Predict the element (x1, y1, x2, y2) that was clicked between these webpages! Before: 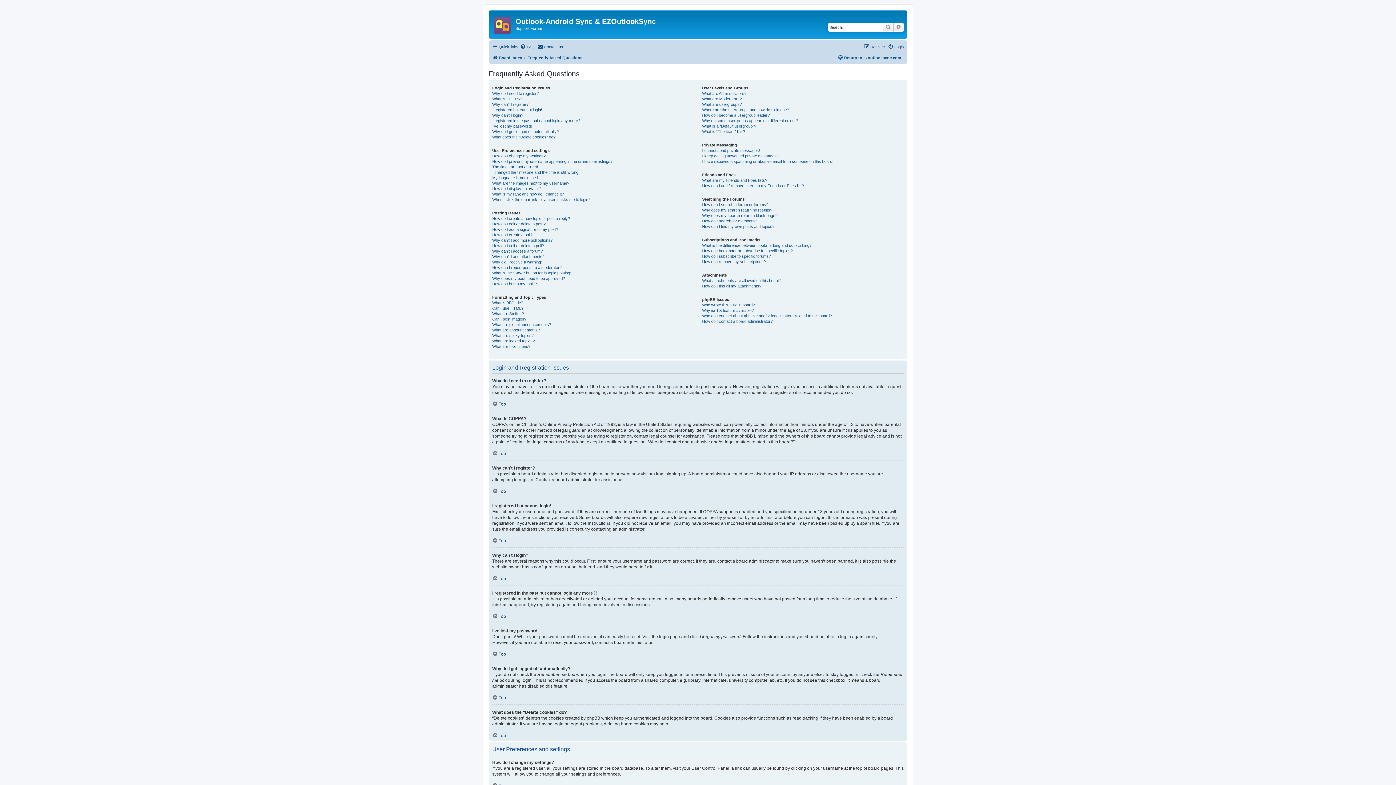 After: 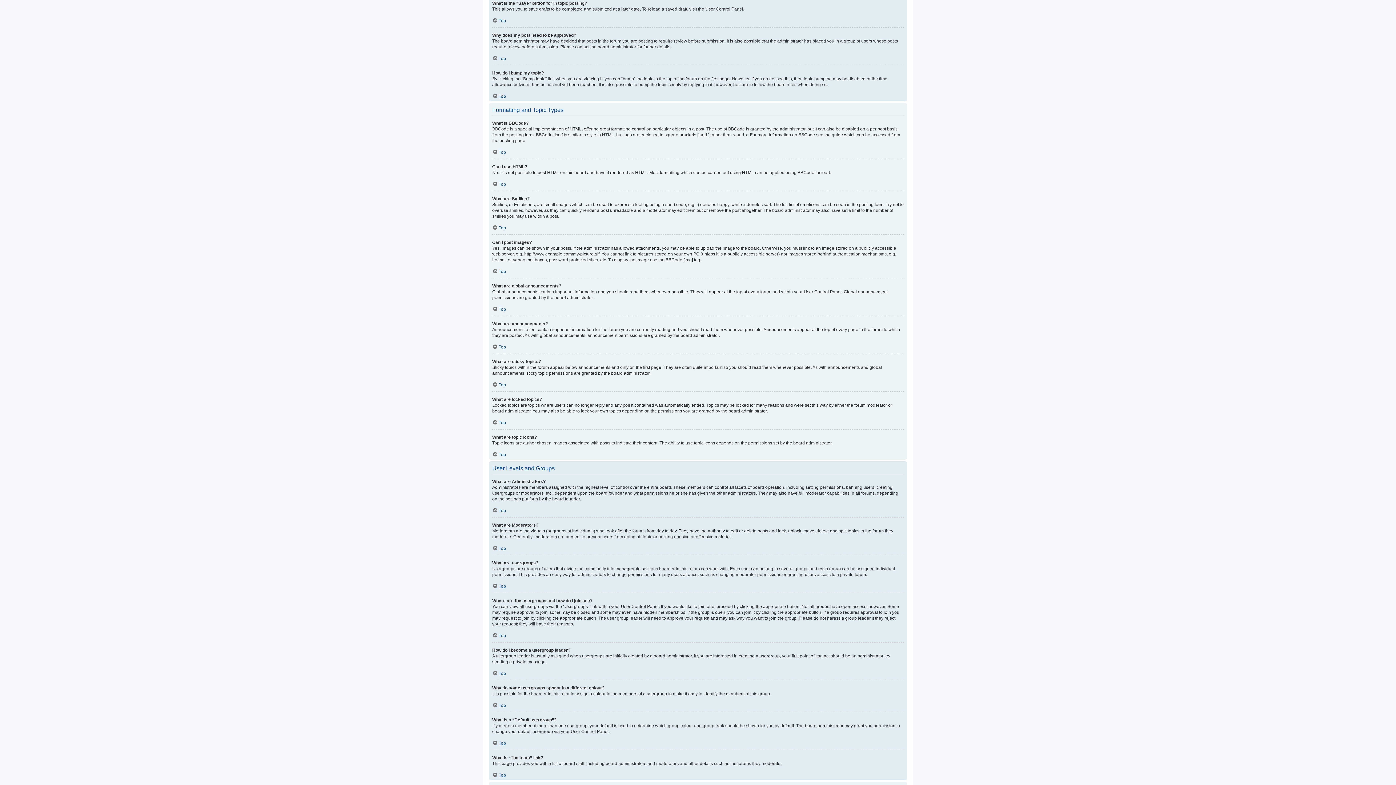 Action: bbox: (492, 270, 572, 275) label: What is the “Save” button for in topic posting?